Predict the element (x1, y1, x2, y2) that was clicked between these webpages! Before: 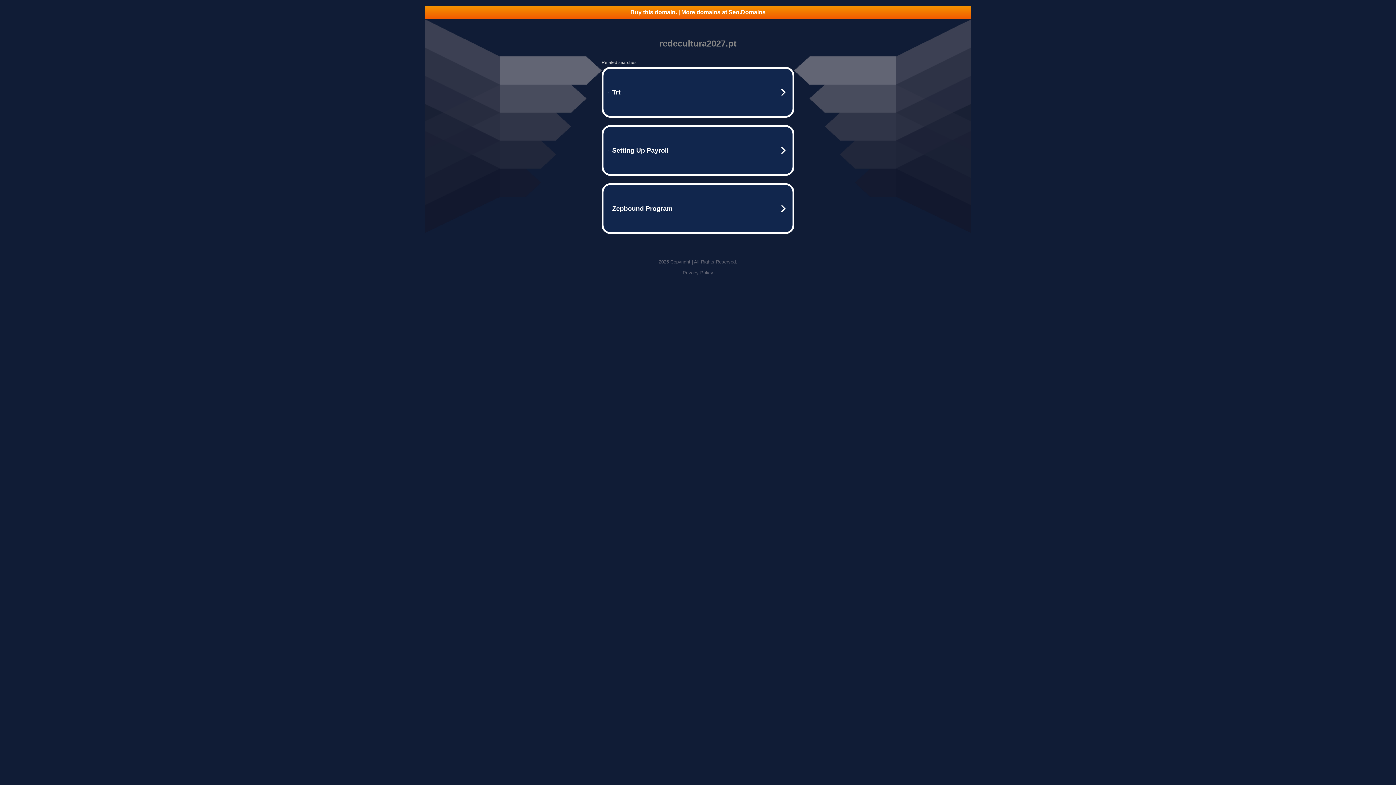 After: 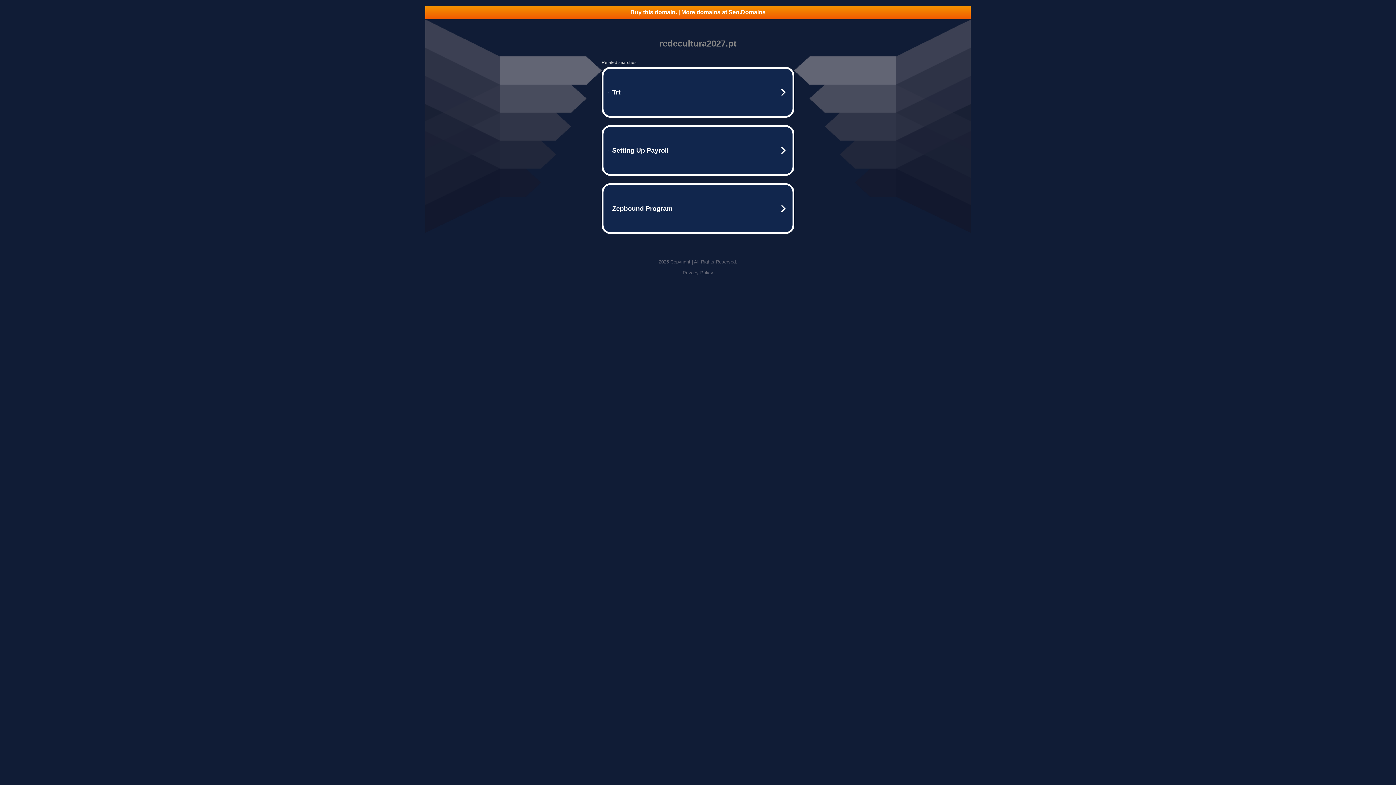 Action: bbox: (425, 5, 970, 18) label: Buy this domain. | More domains at Seo.Domains